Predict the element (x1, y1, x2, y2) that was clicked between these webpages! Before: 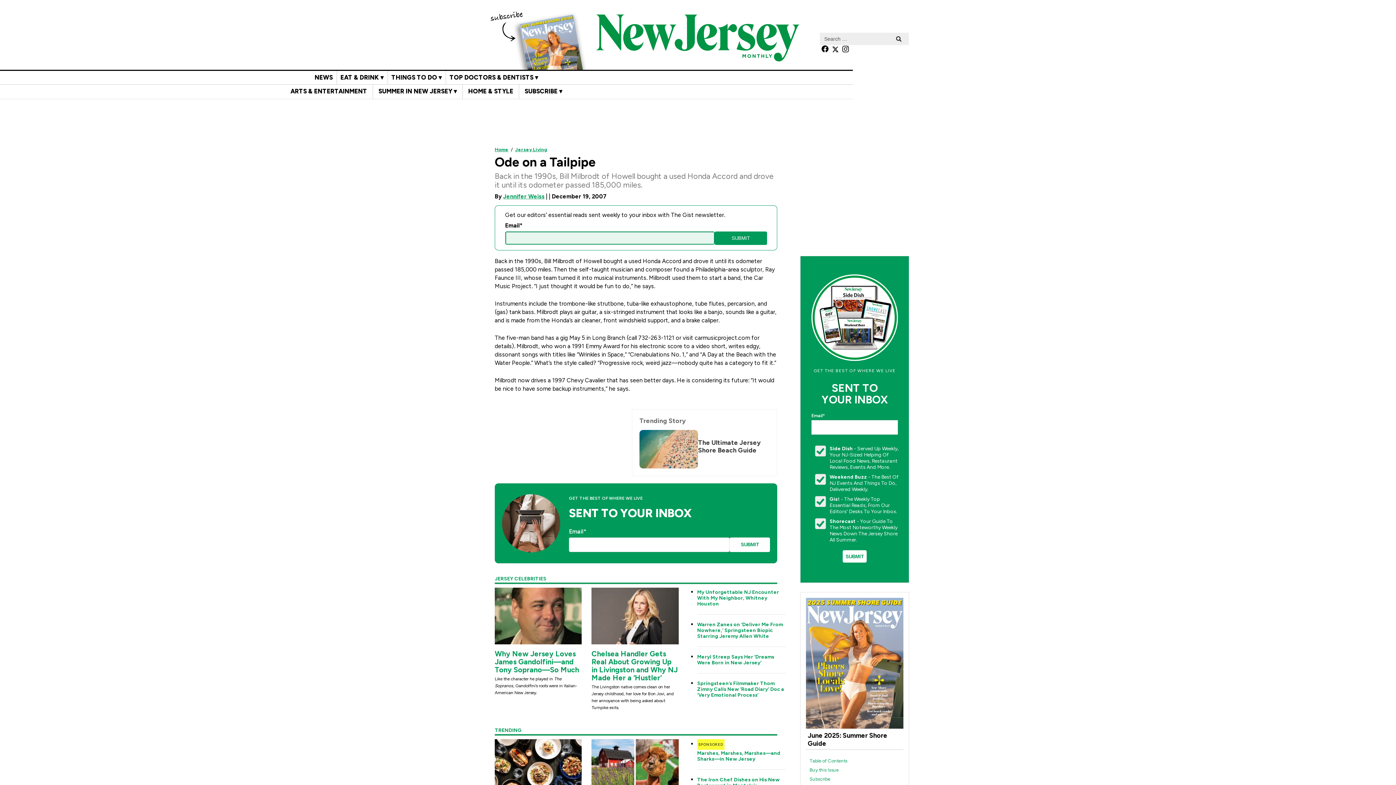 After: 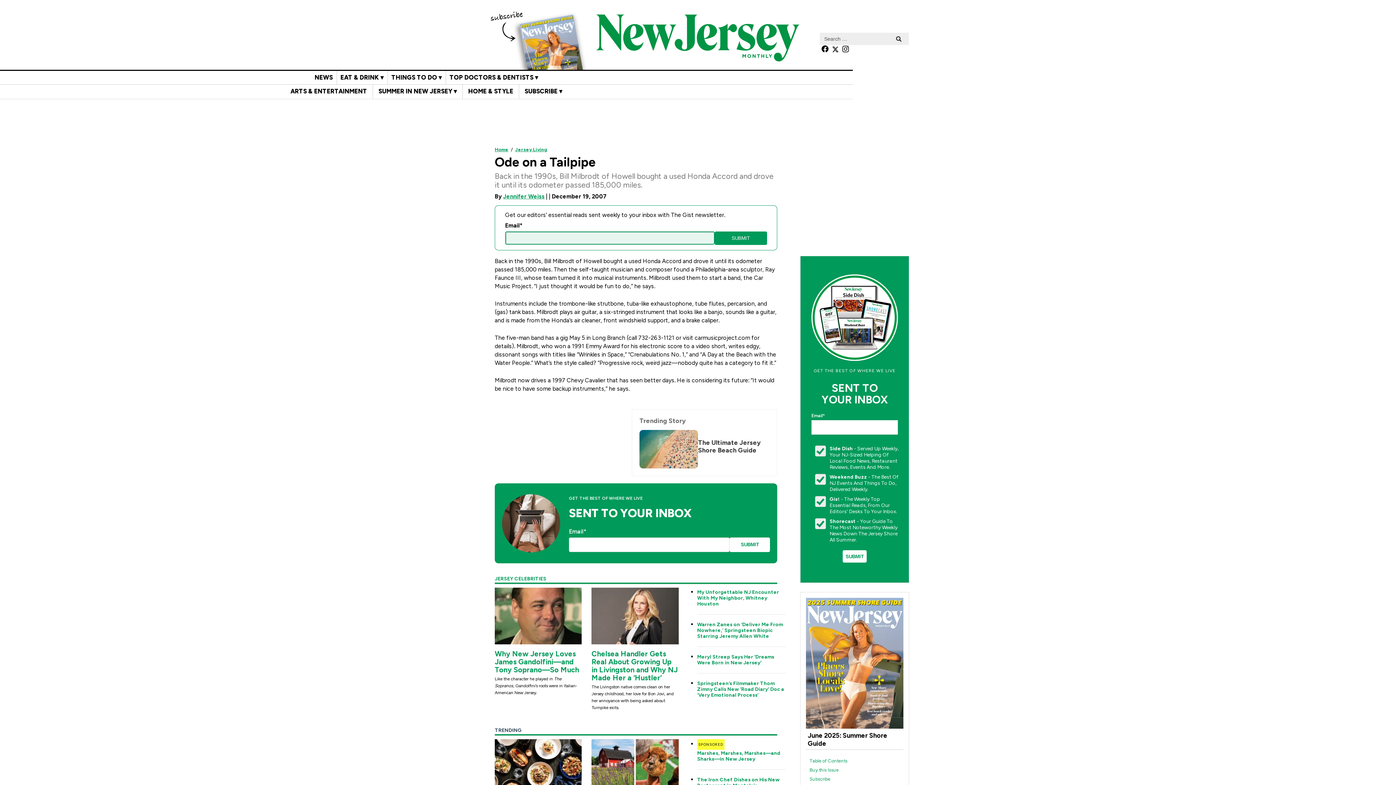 Action: label: TRENDING bbox: (494, 727, 521, 733)